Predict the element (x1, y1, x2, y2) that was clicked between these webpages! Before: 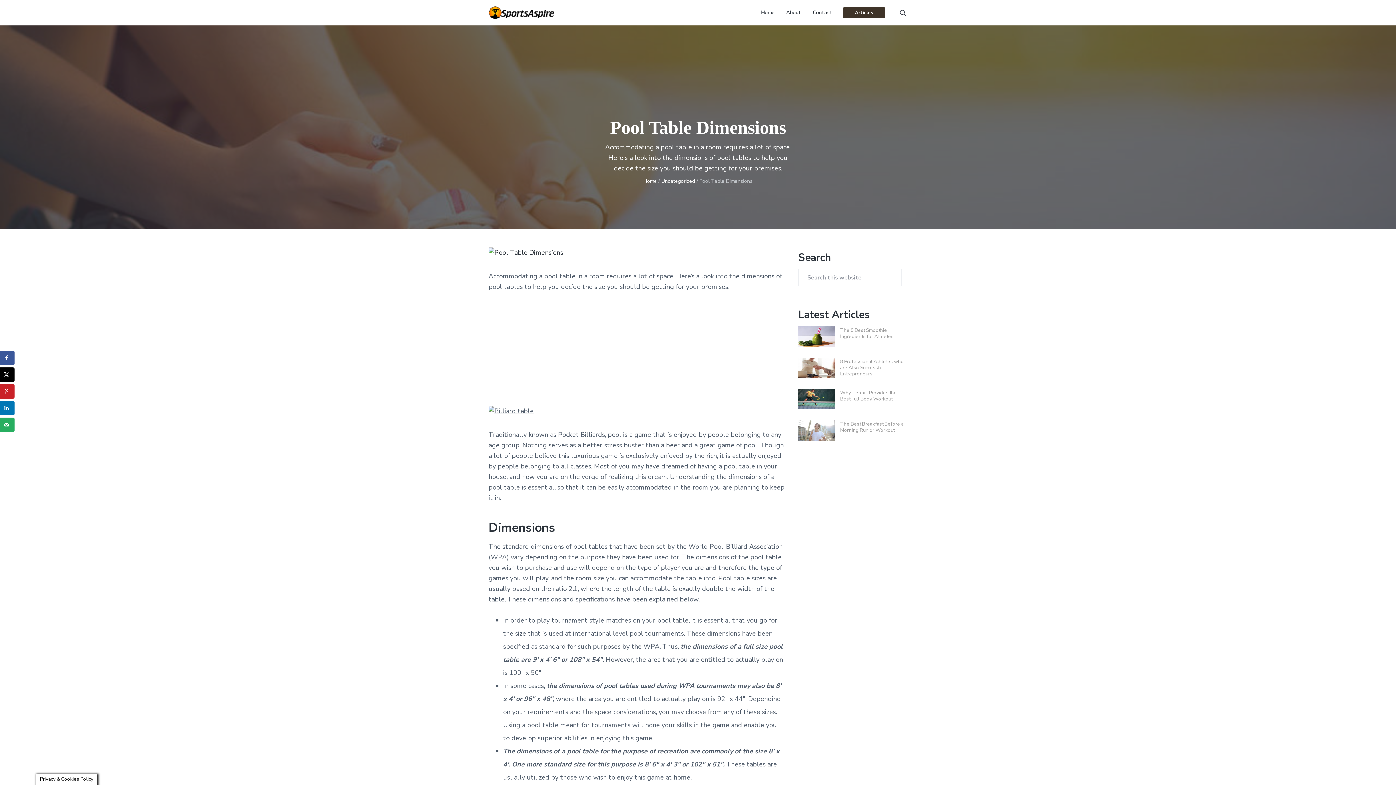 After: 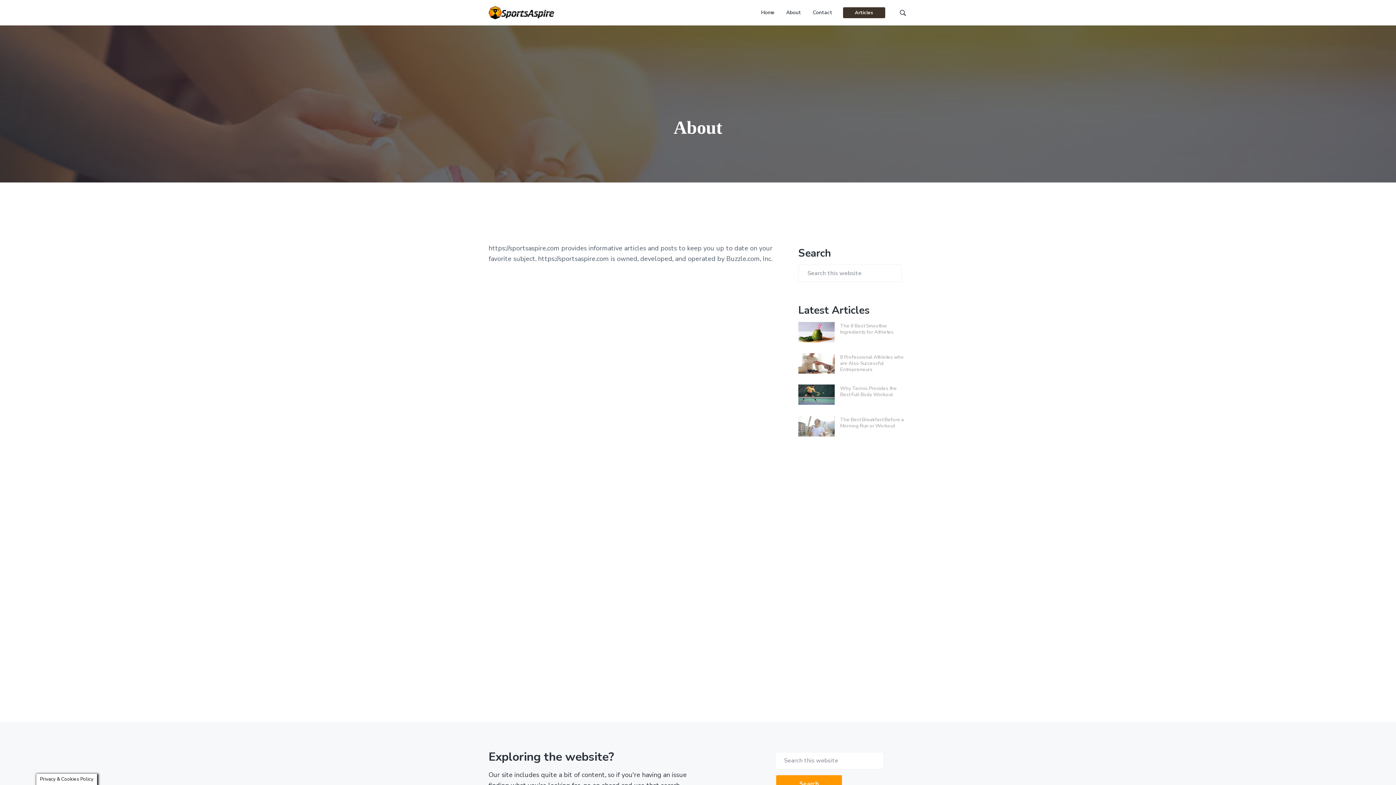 Action: bbox: (786, 8, 801, 16) label: About